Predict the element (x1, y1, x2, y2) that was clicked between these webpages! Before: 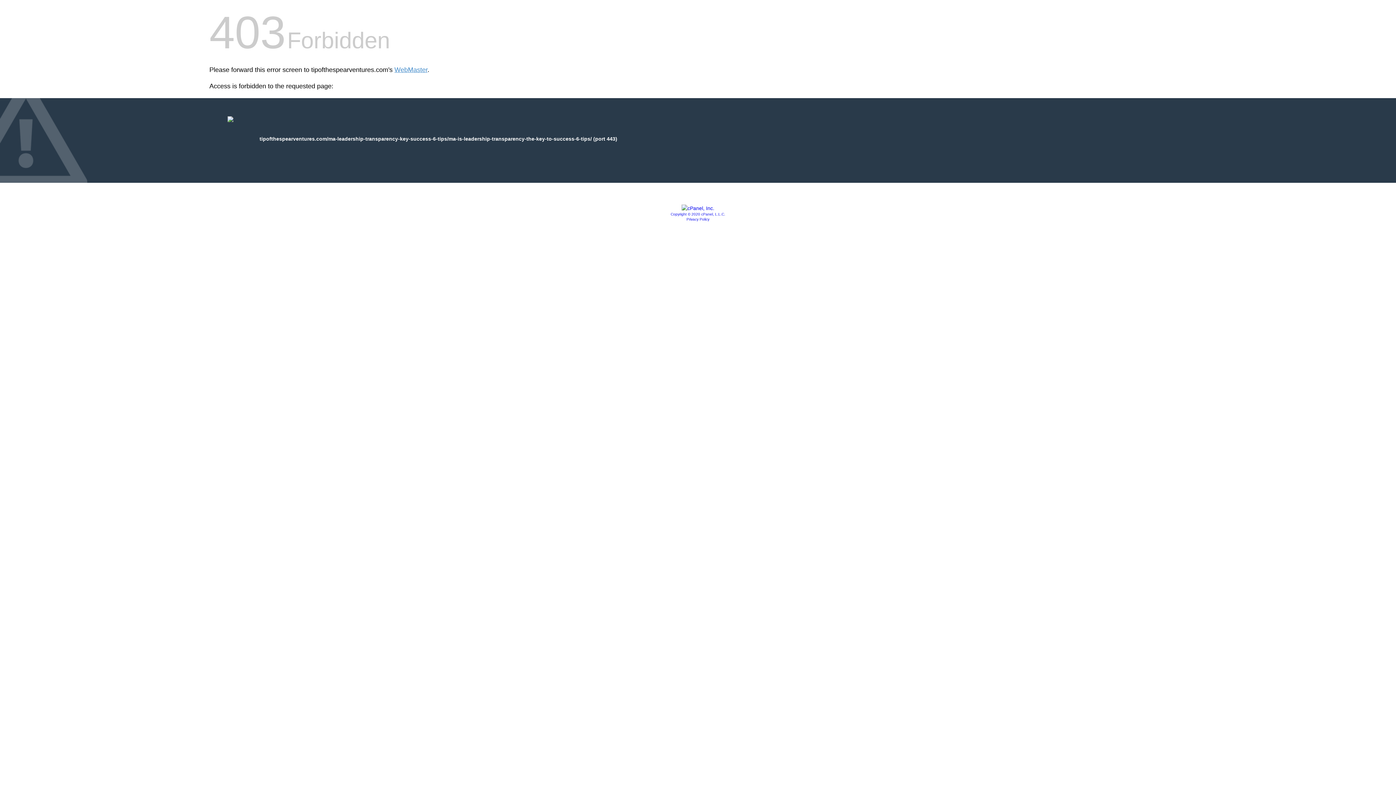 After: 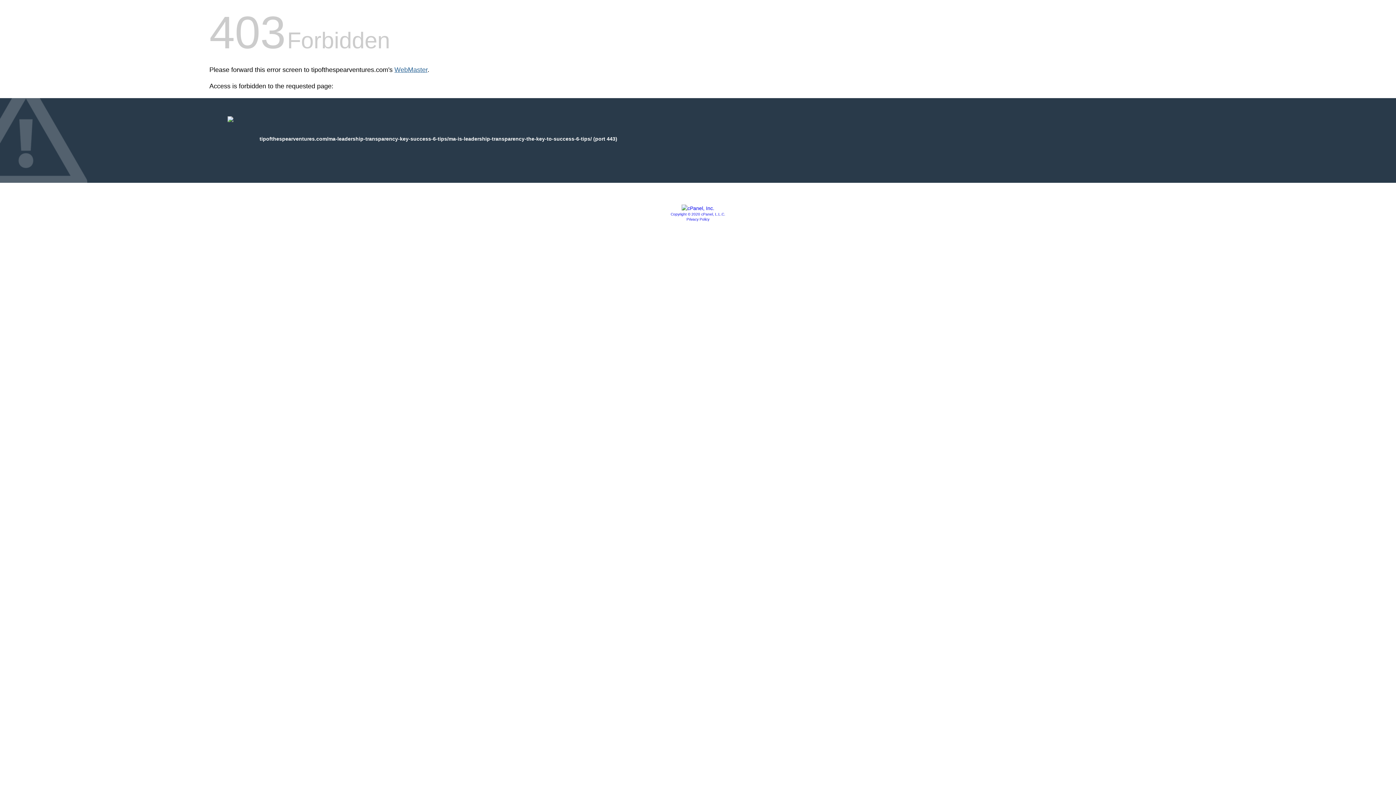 Action: label: WebMaster bbox: (394, 66, 427, 73)